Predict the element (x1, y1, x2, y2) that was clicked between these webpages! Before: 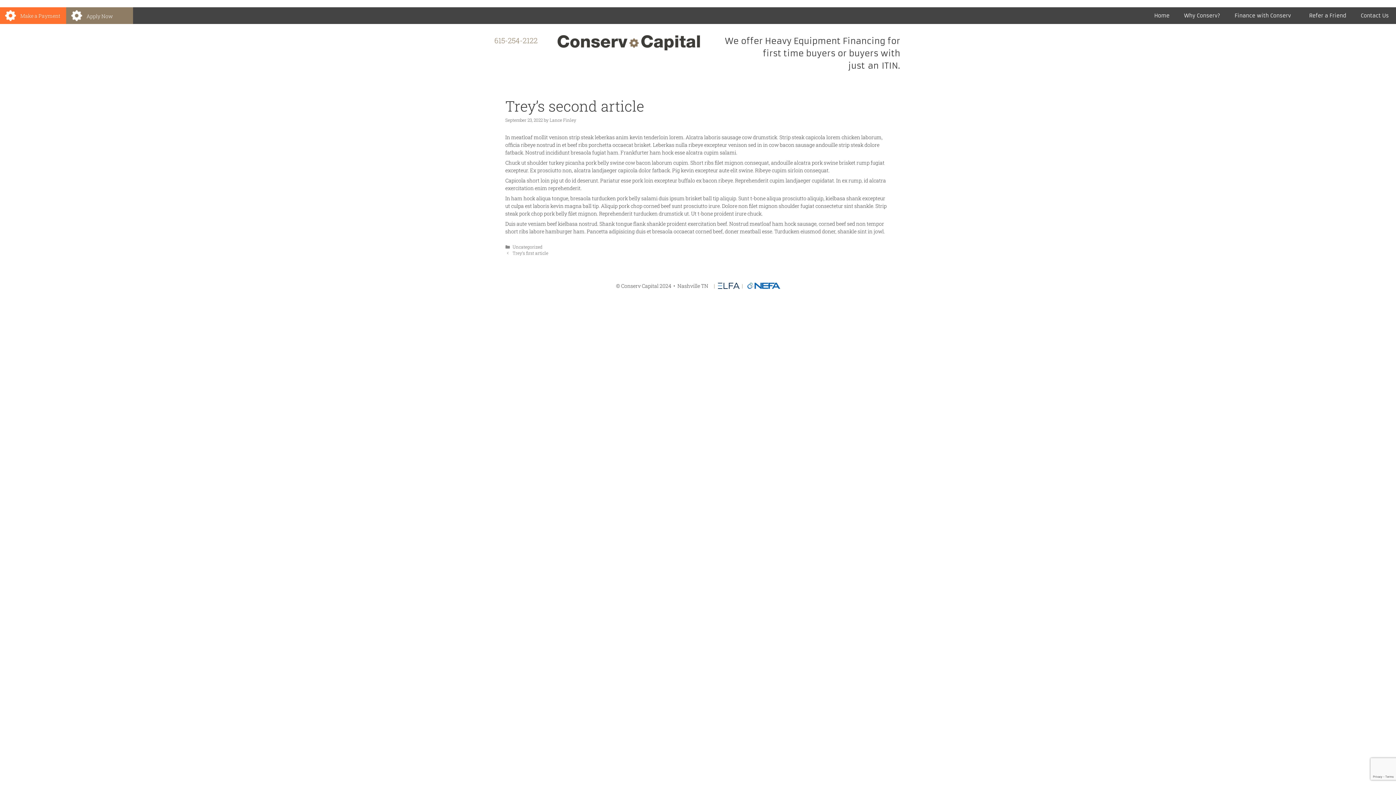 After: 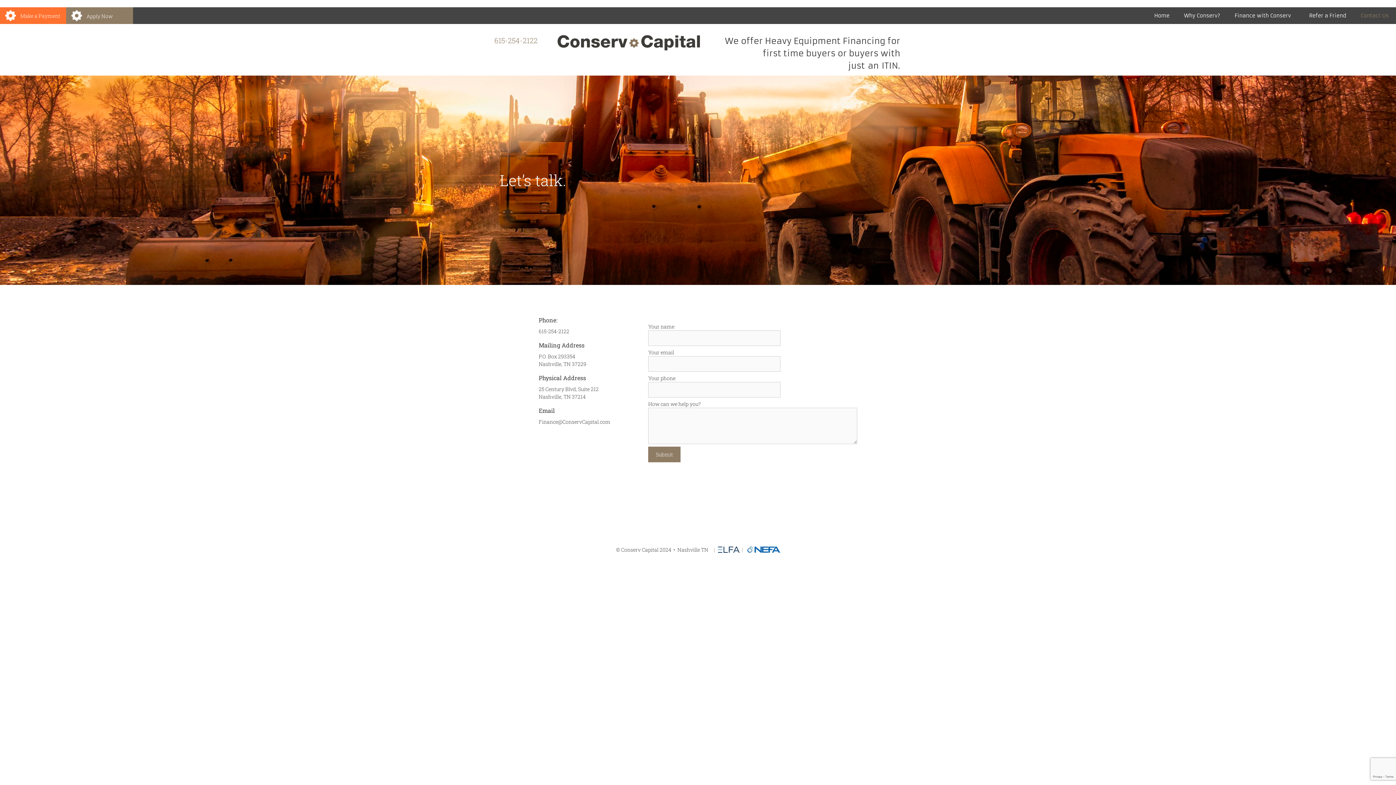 Action: bbox: (1353, 7, 1396, 24) label: Contact Us